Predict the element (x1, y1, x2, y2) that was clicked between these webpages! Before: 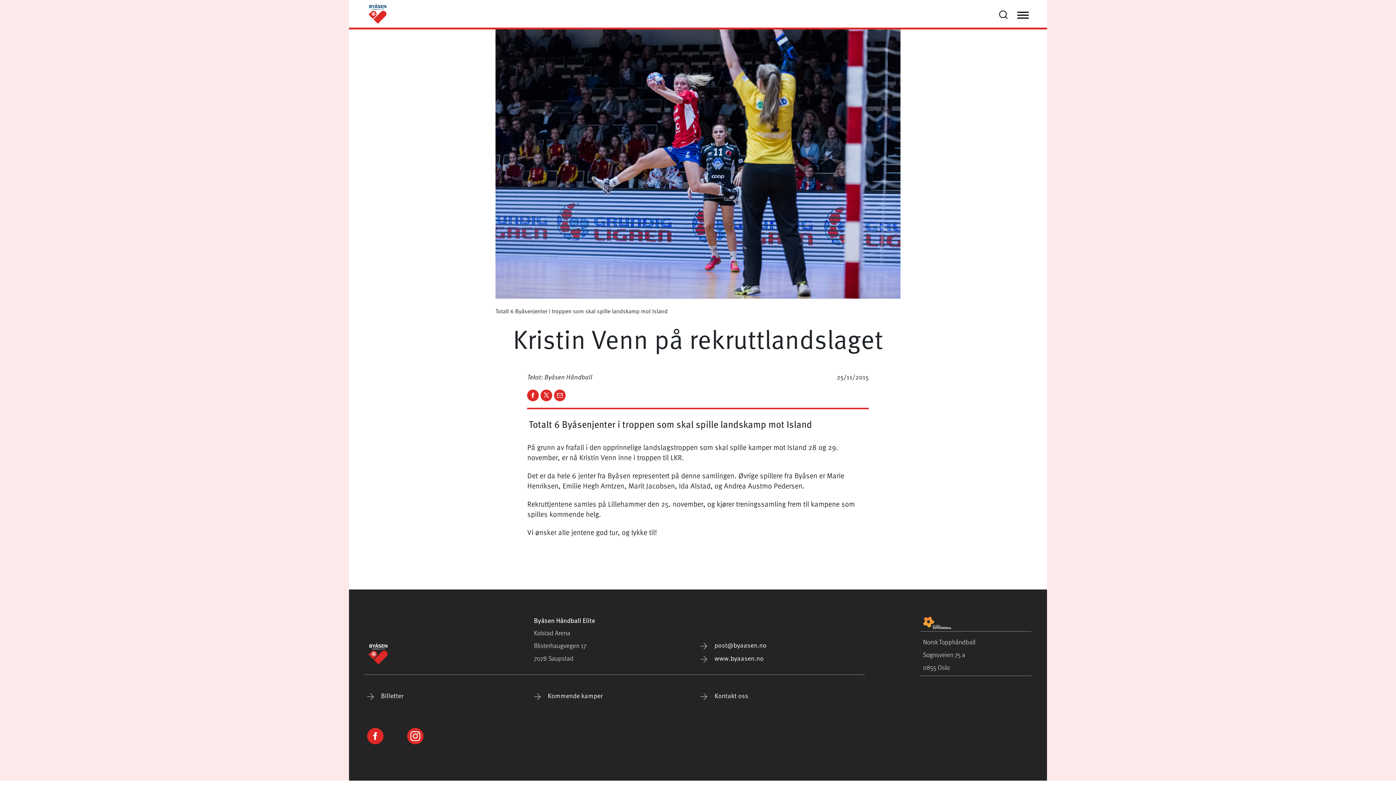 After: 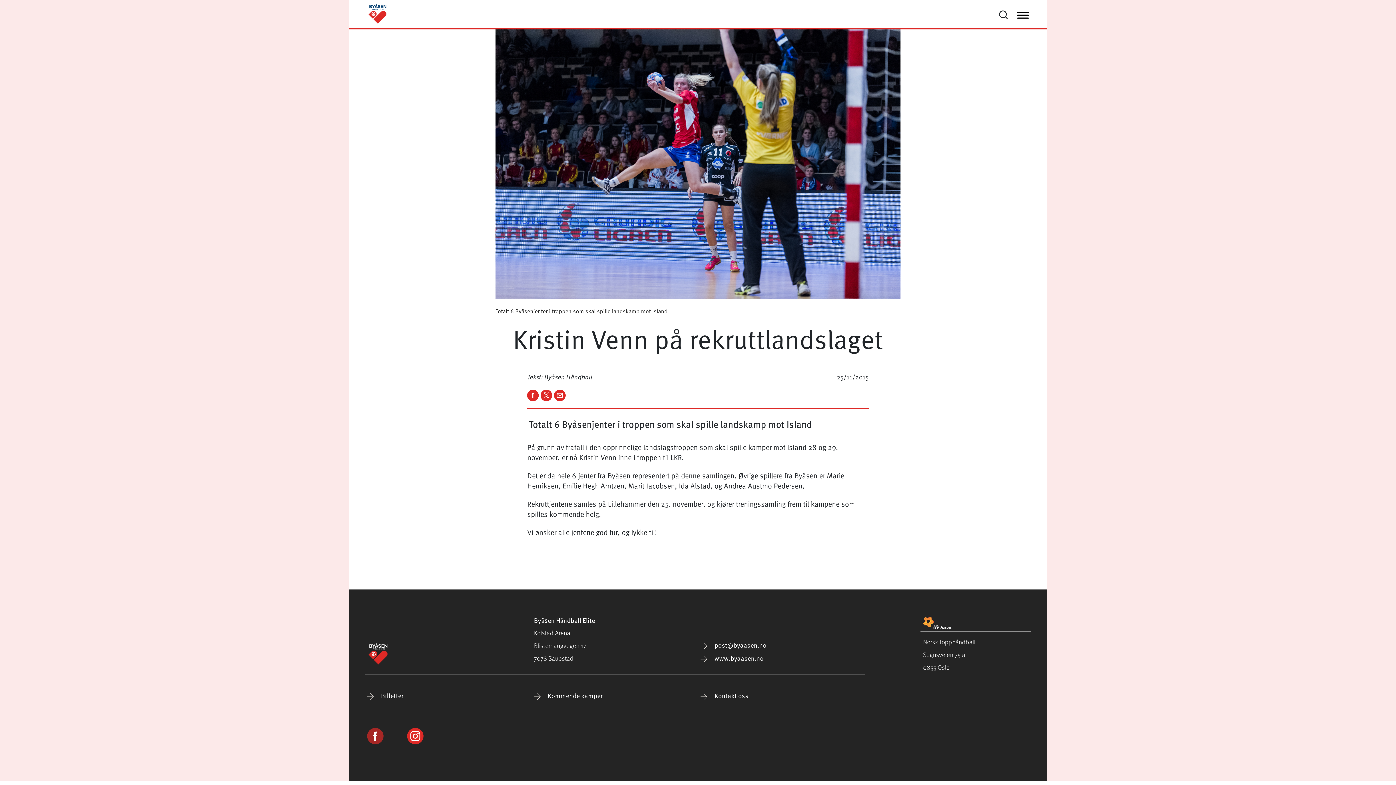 Action: bbox: (367, 731, 383, 745)